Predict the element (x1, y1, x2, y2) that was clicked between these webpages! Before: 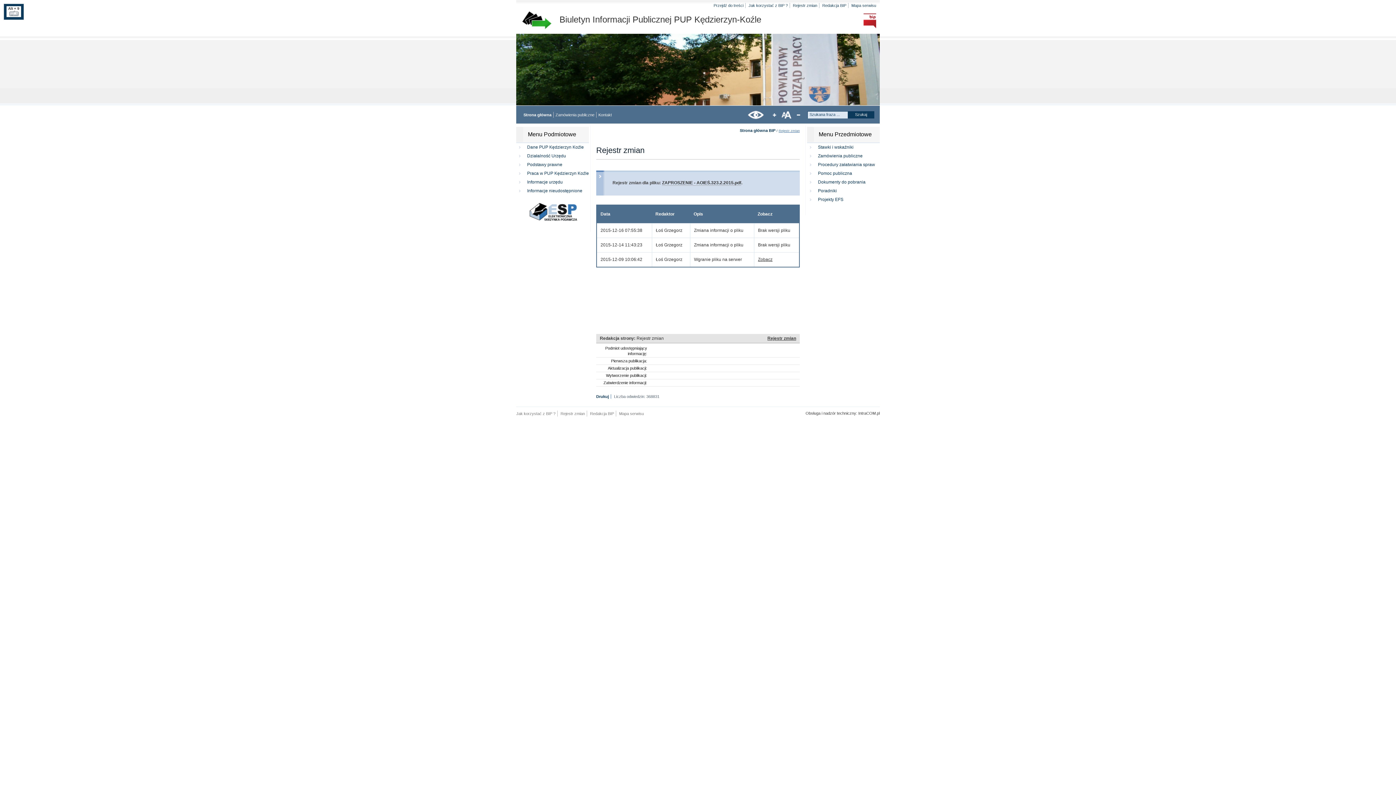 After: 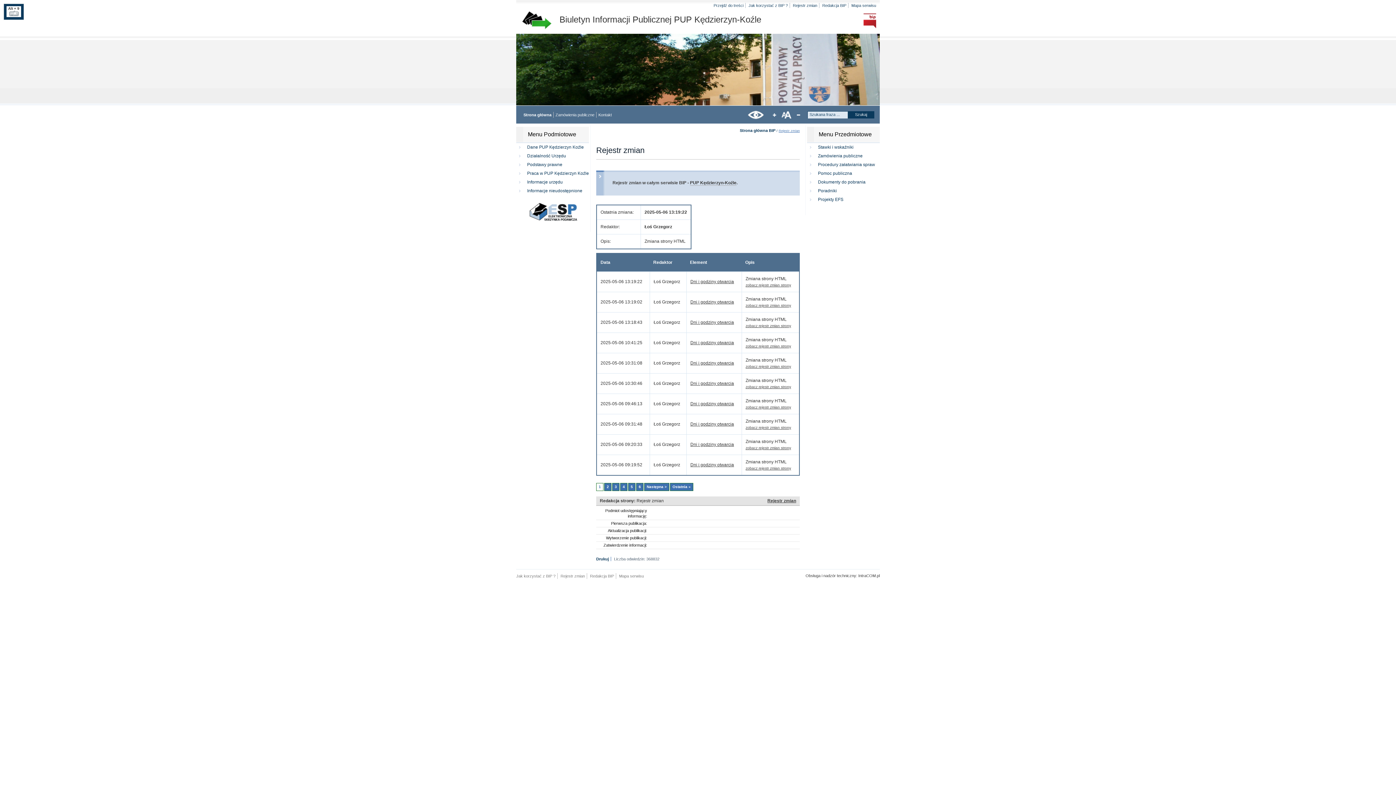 Action: bbox: (778, 129, 800, 132) label: Rejestr zmian